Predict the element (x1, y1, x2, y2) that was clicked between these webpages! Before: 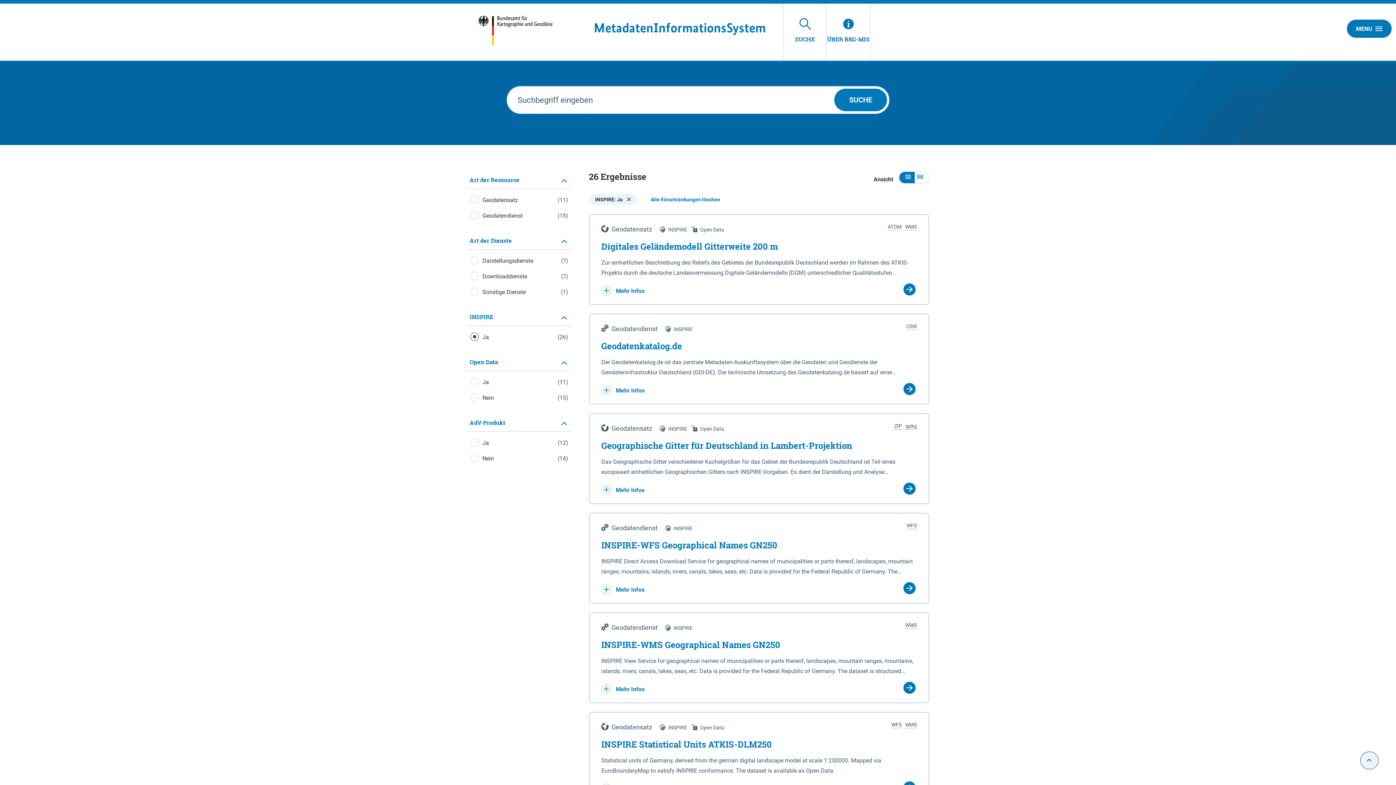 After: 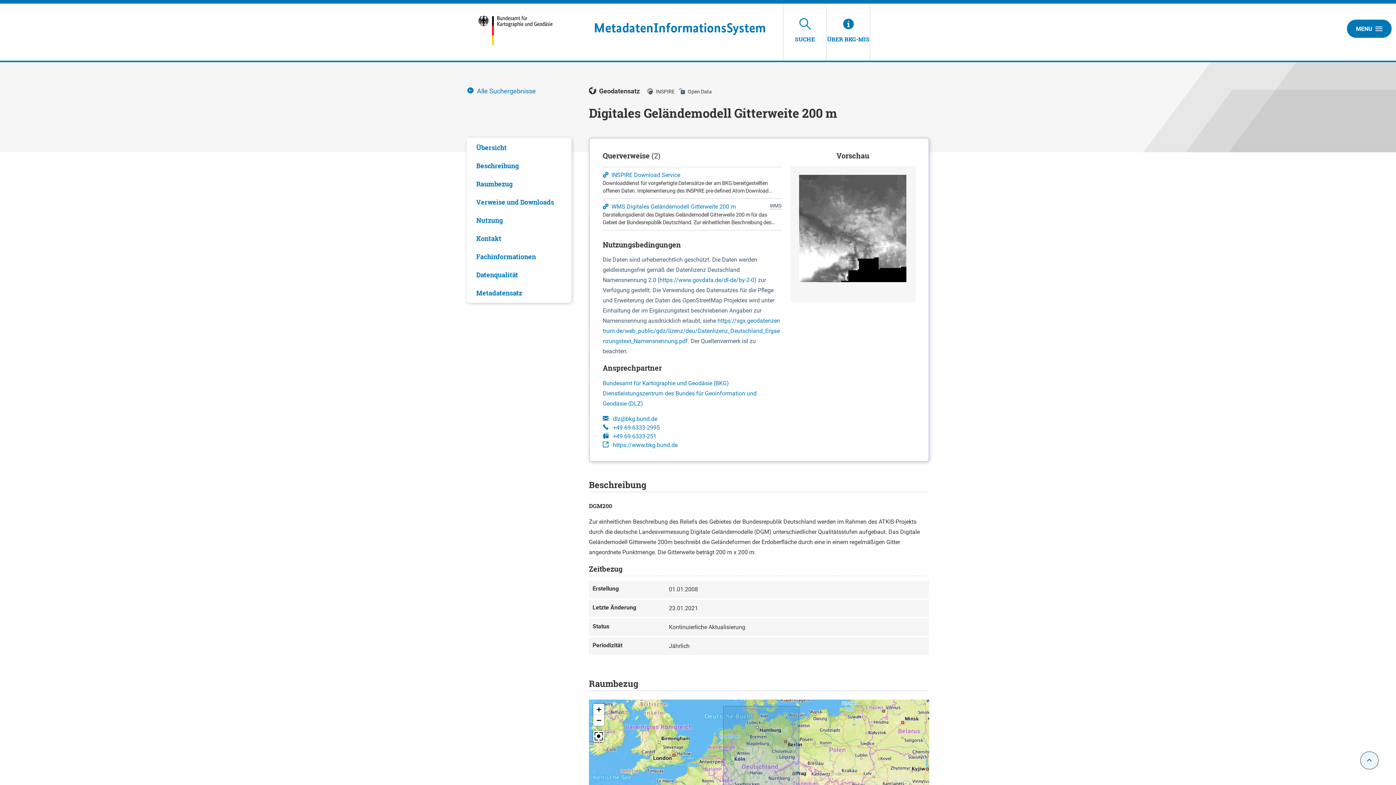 Action: label: Digitales Geländemodell Gitterweite 200 m bbox: (601, 241, 917, 252)